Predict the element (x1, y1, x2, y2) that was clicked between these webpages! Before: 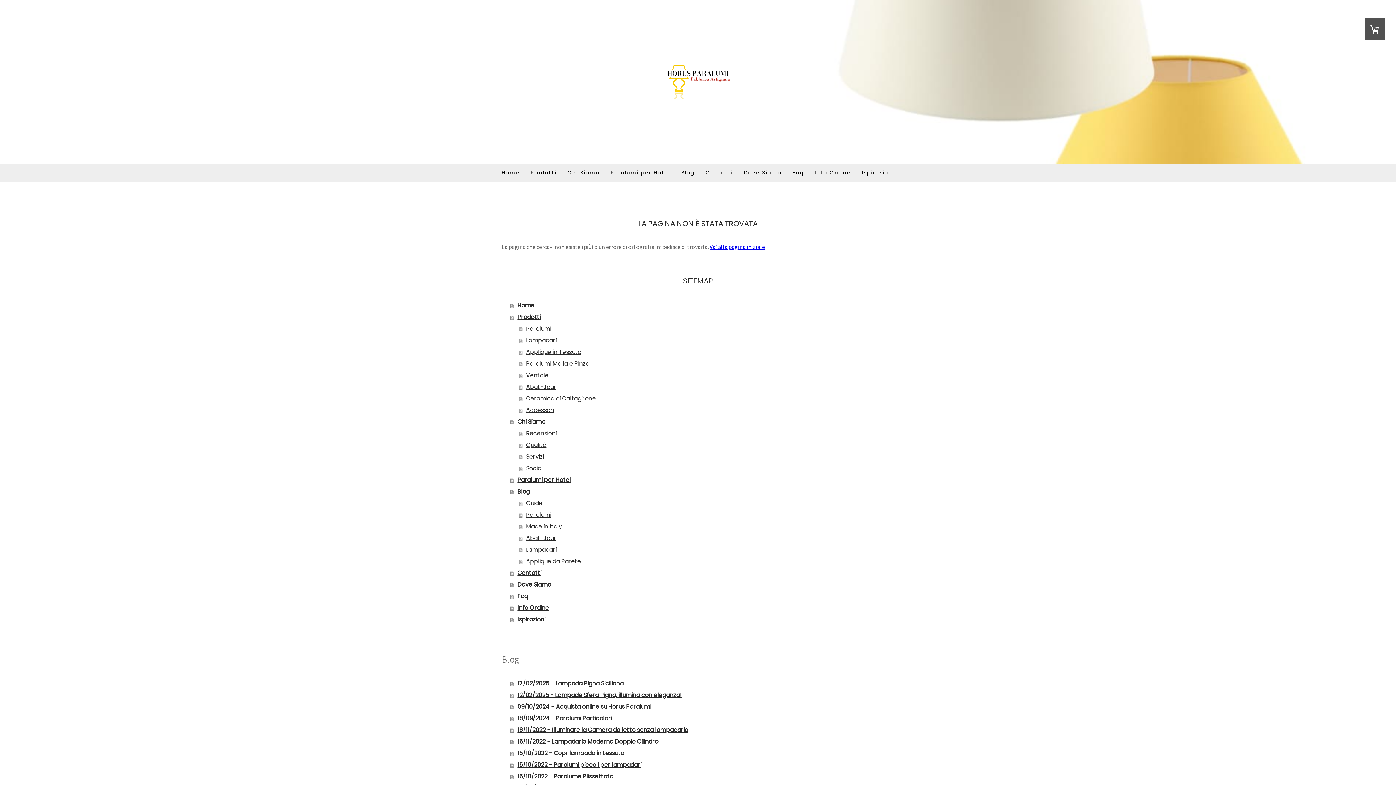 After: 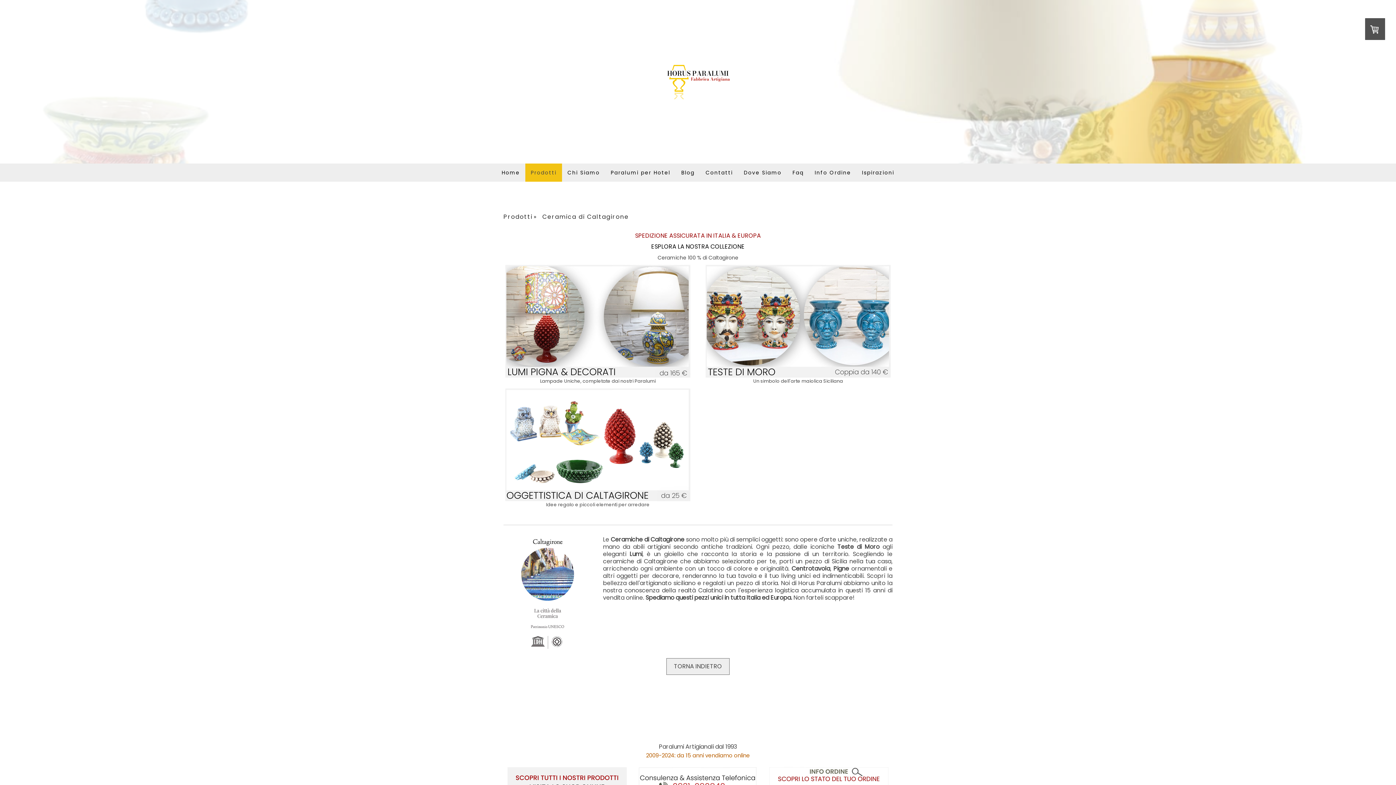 Action: label: Ceramica di Caltagirone bbox: (519, 393, 894, 404)